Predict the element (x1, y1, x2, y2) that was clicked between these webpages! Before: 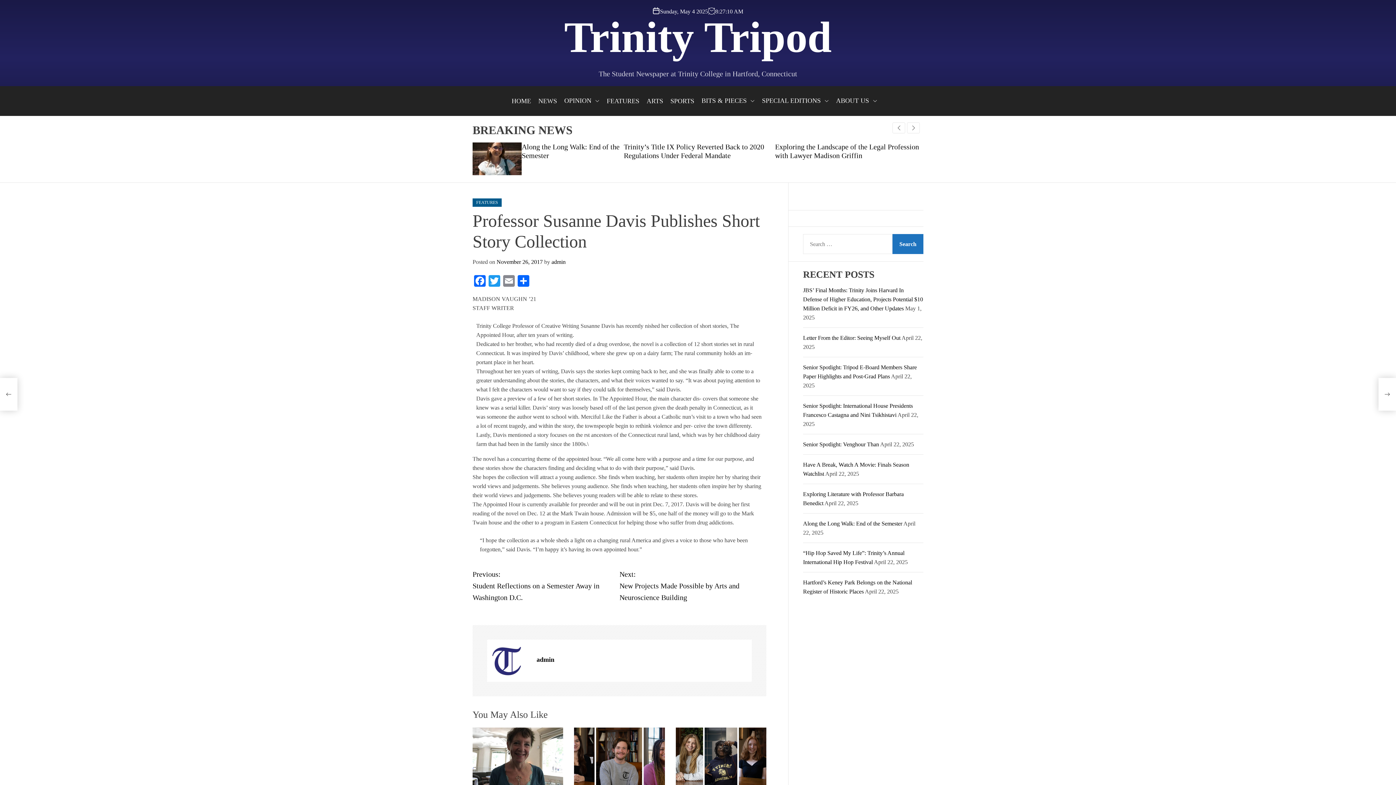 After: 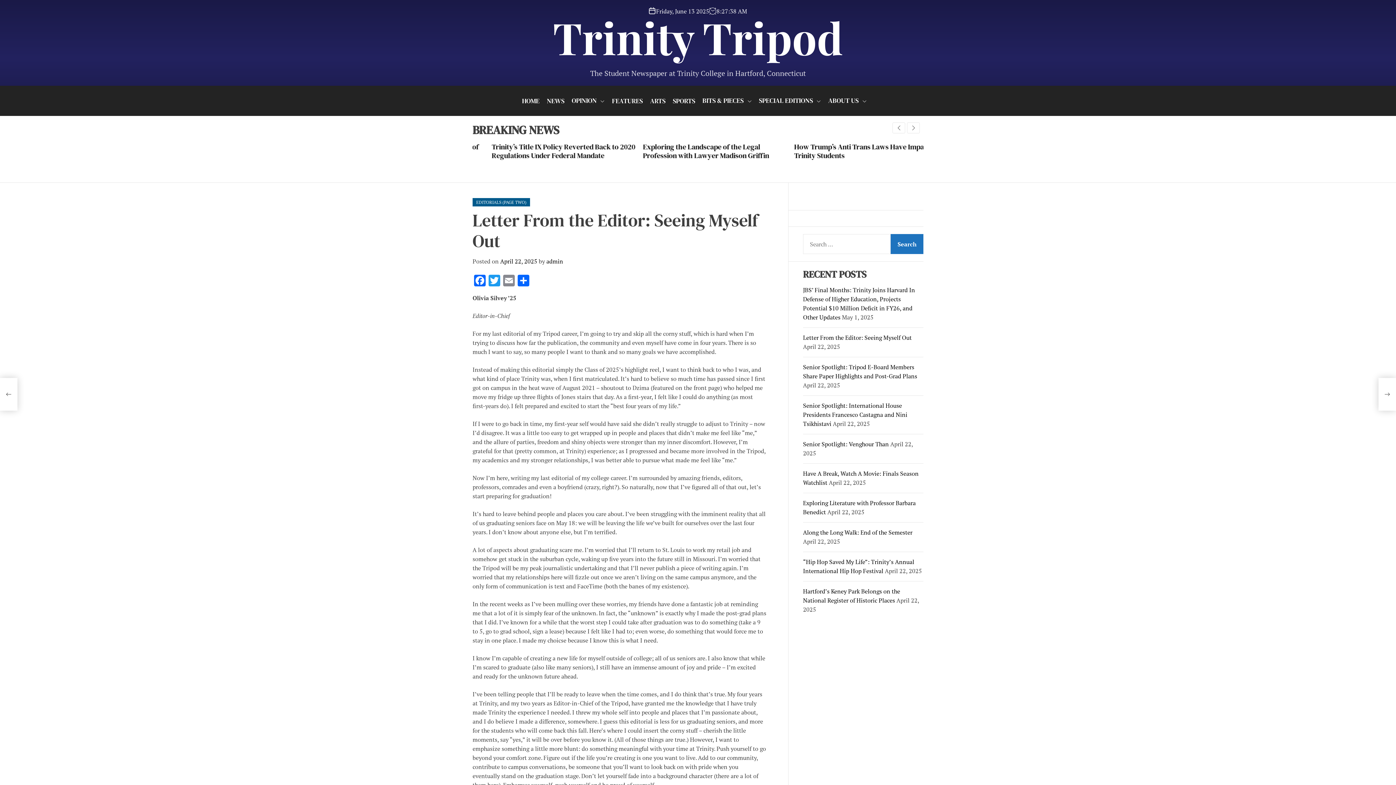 Action: label: Letter From the Editor: Seeing Myself Out bbox: (803, 335, 900, 341)